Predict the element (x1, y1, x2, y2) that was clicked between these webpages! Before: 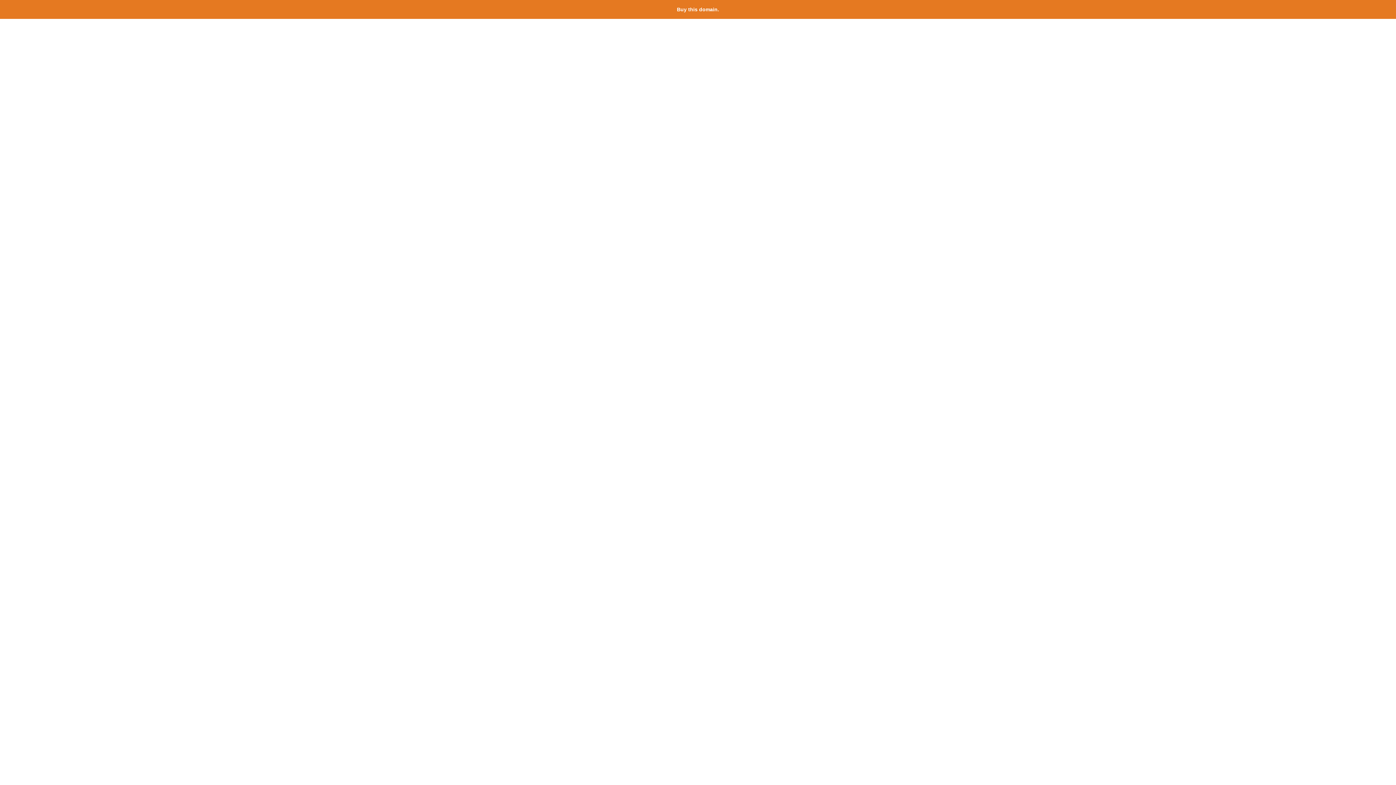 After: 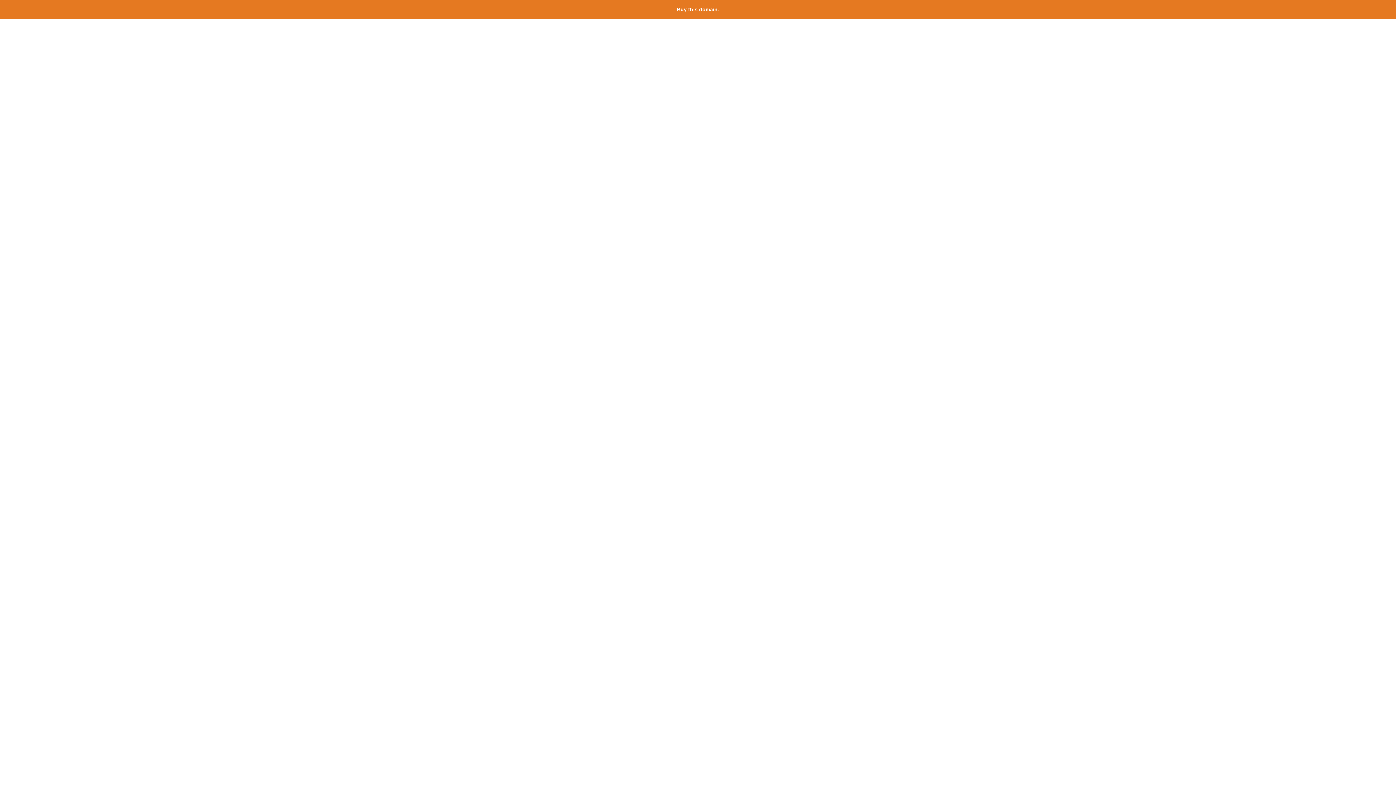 Action: label: Buy this domain. bbox: (677, 6, 719, 12)